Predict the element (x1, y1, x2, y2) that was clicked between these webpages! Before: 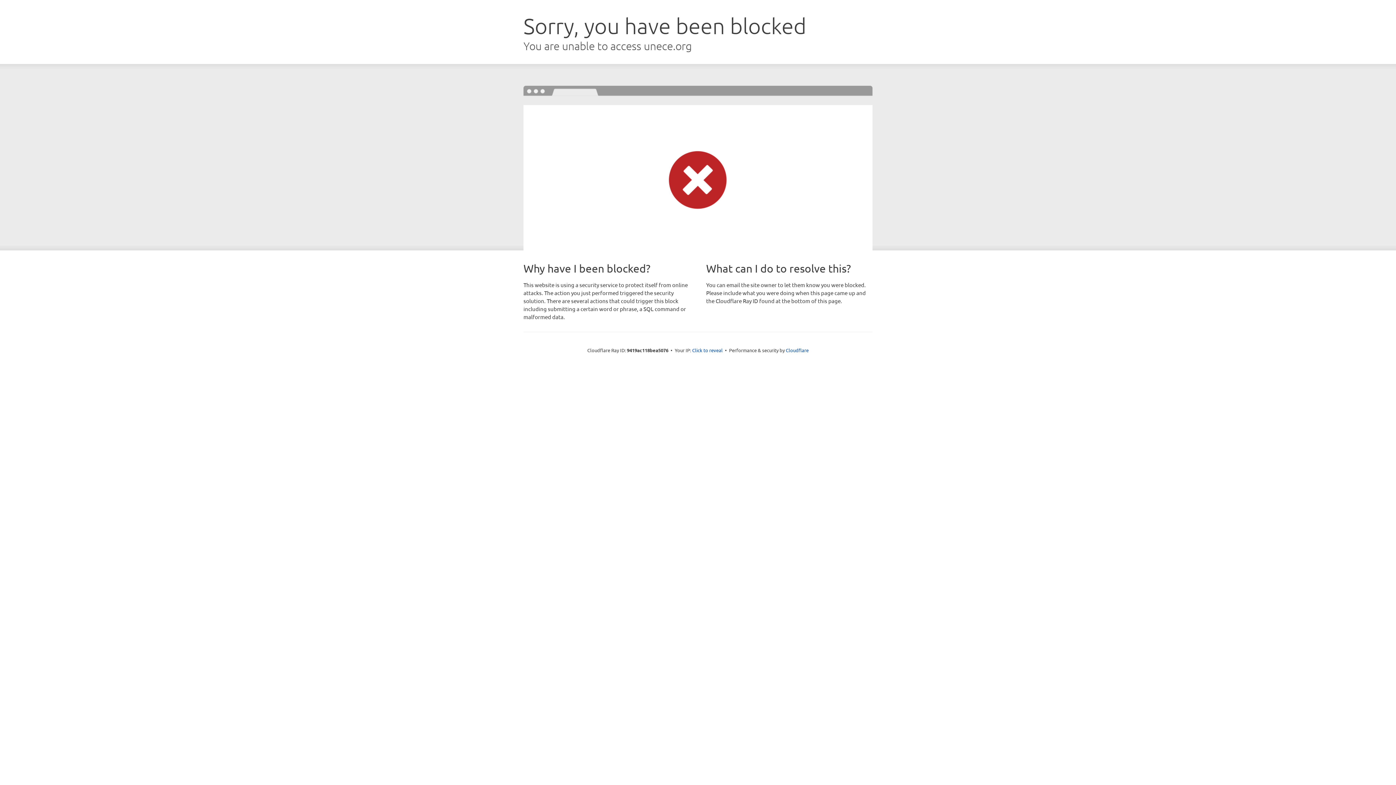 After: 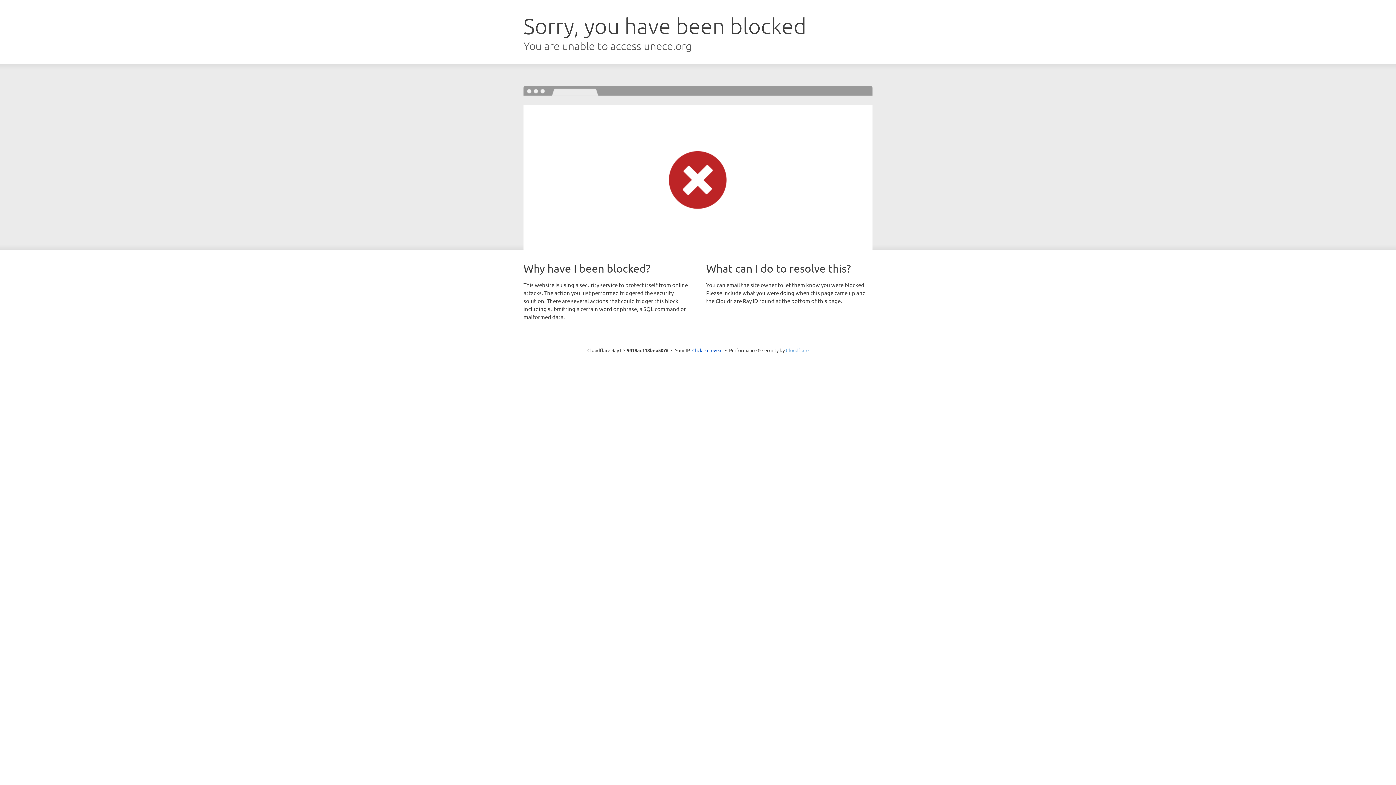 Action: label: Cloudflare bbox: (786, 347, 808, 353)